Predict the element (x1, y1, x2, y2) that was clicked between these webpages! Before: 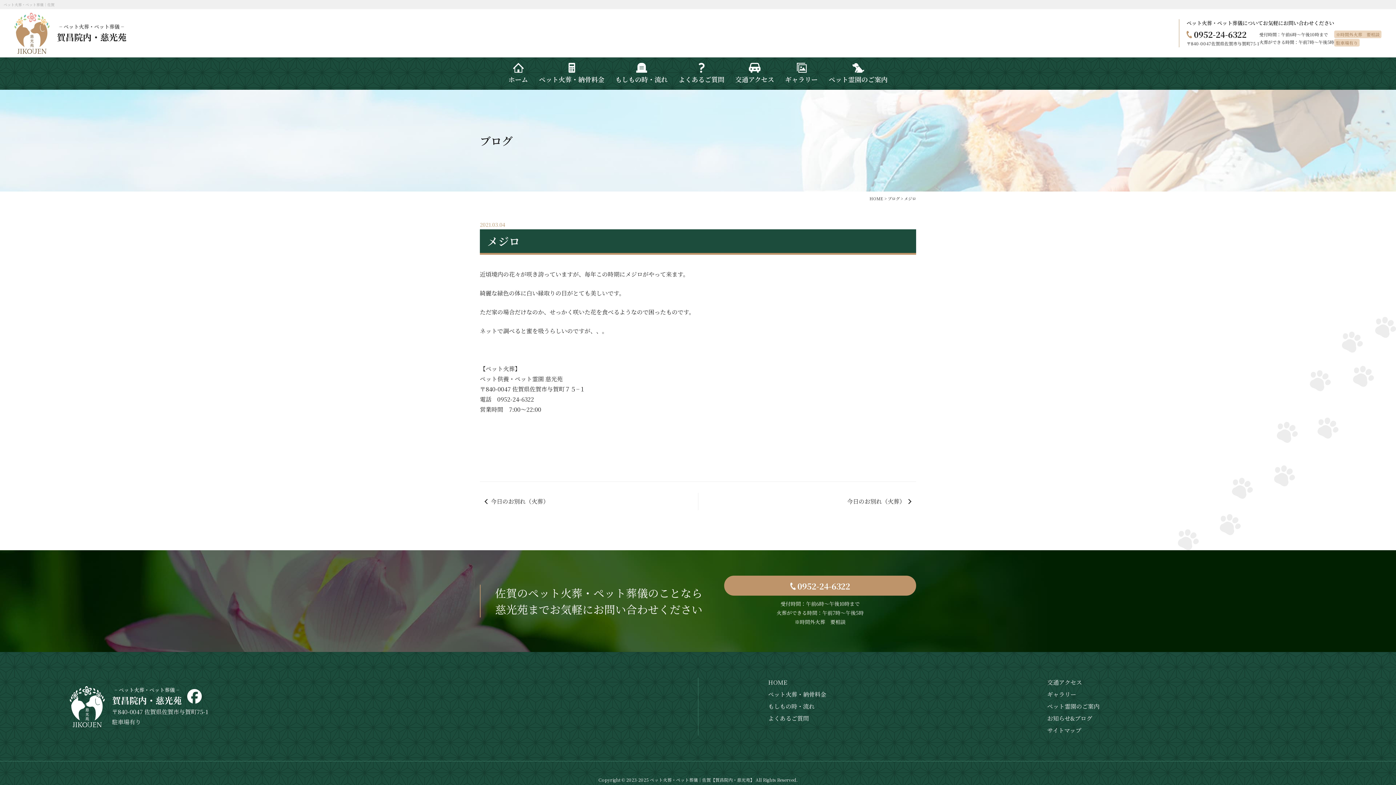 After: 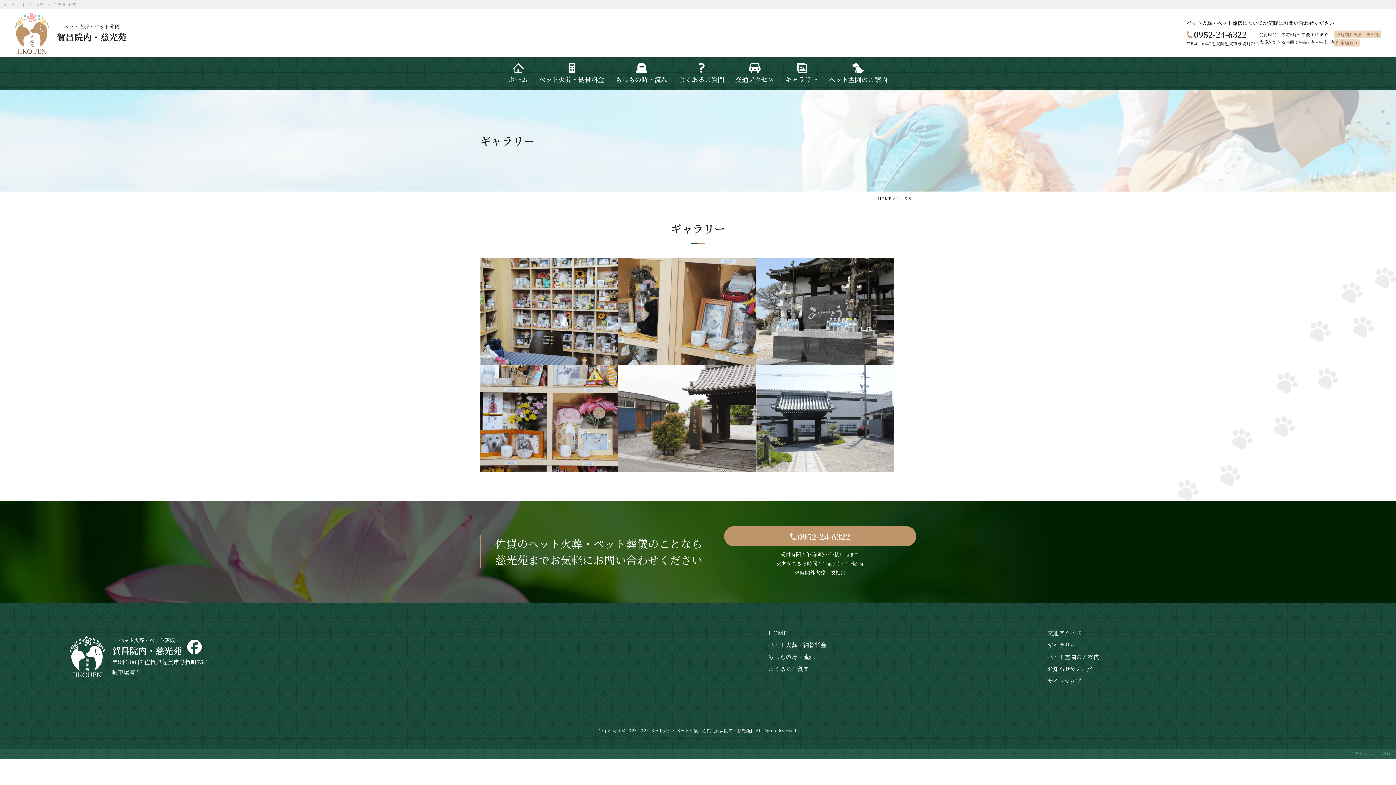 Action: label: ギャラリー bbox: (1047, 690, 1076, 699)